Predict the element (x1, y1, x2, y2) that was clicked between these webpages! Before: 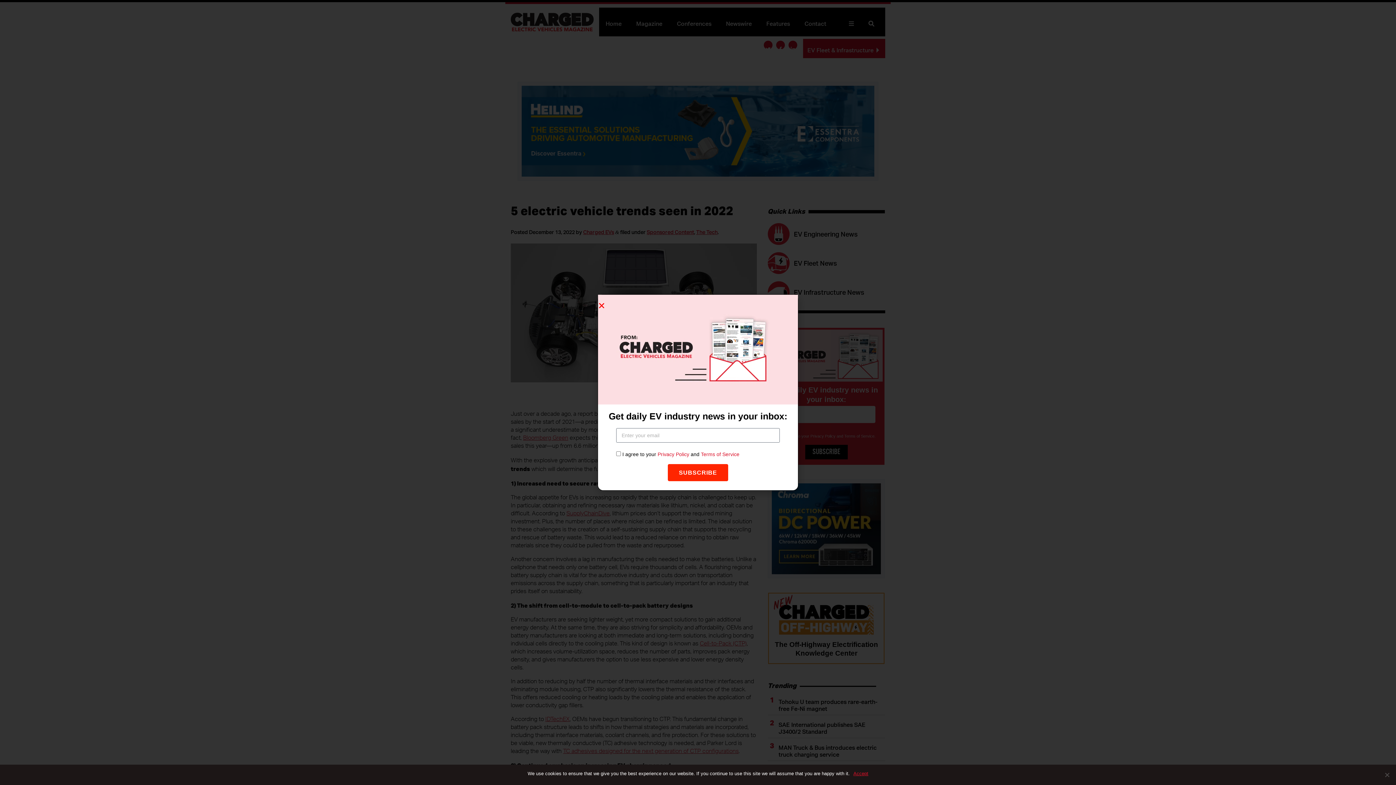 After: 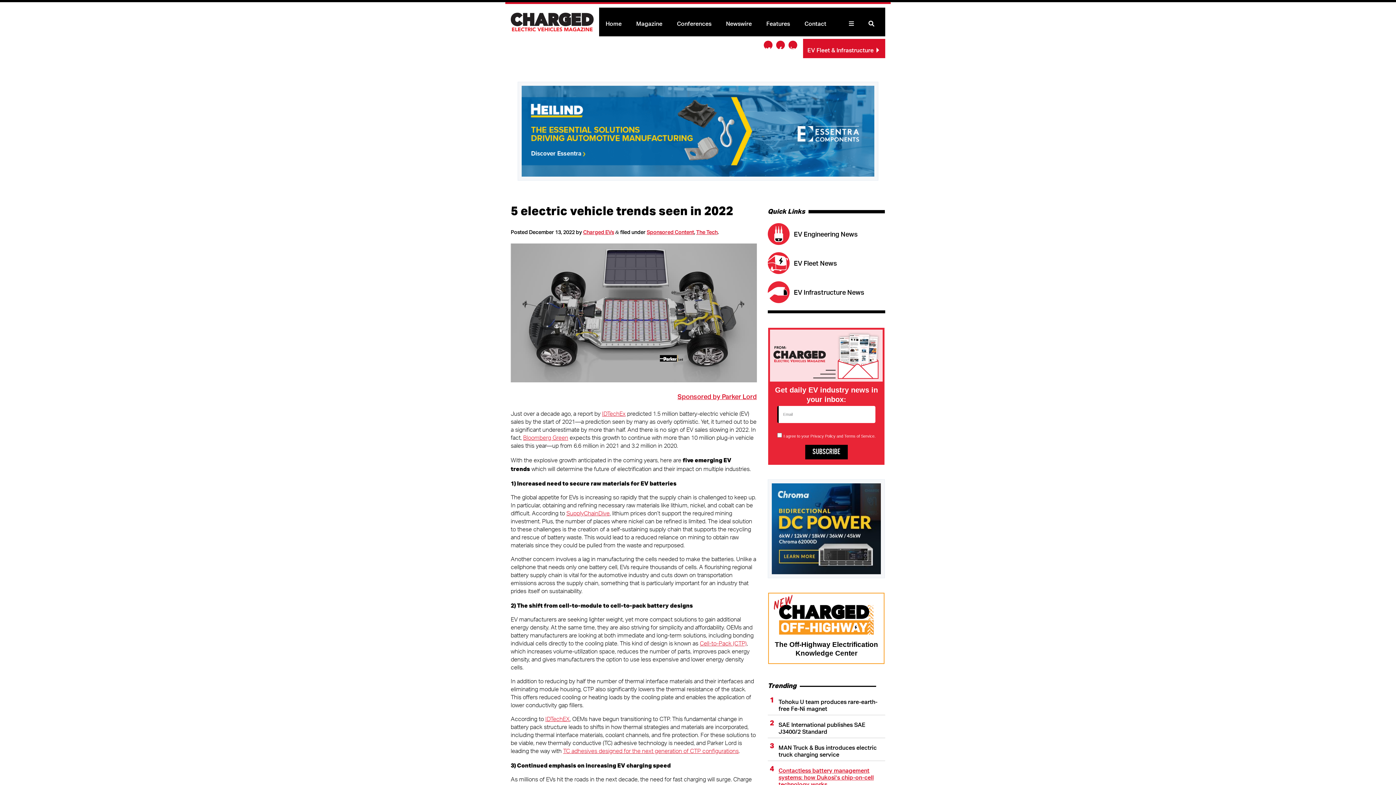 Action: label: Accept bbox: (853, 770, 868, 777)